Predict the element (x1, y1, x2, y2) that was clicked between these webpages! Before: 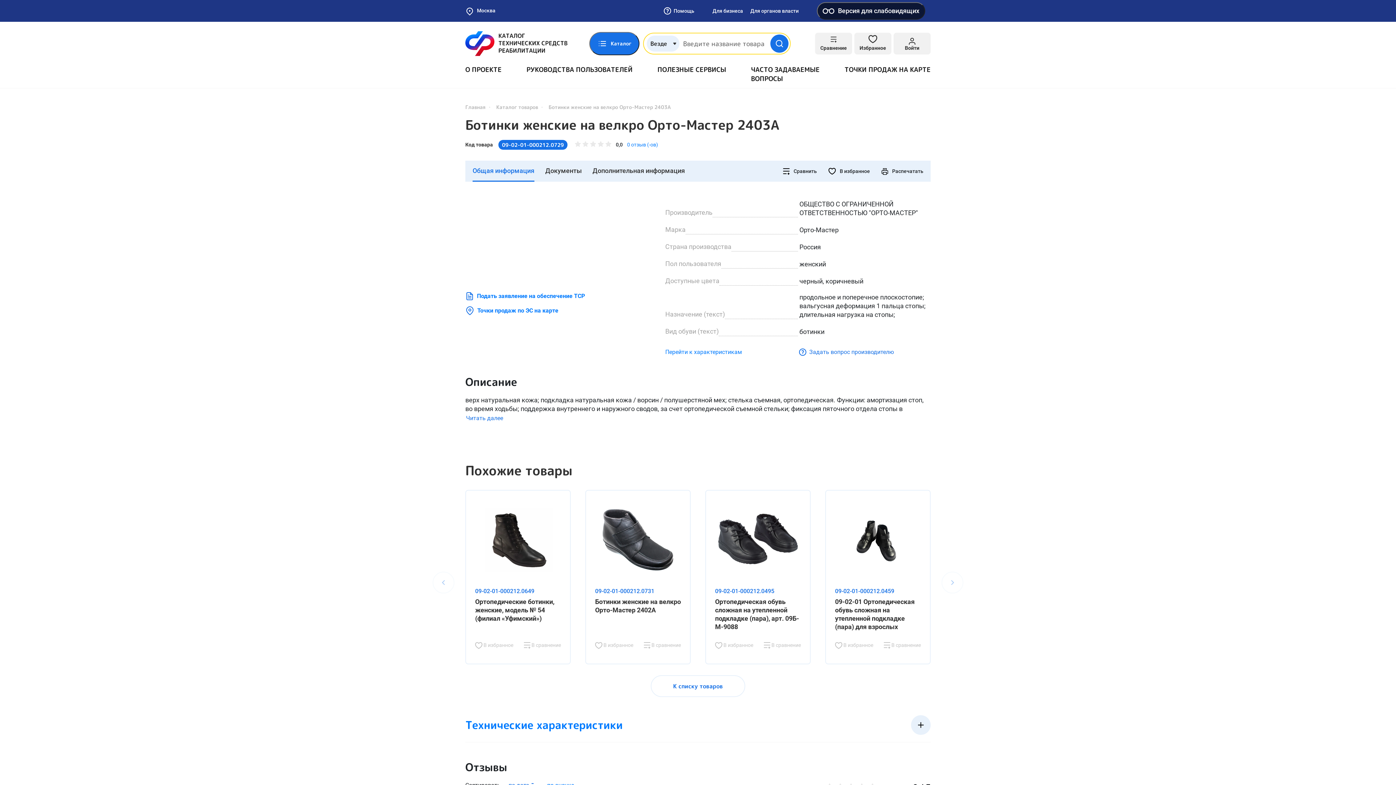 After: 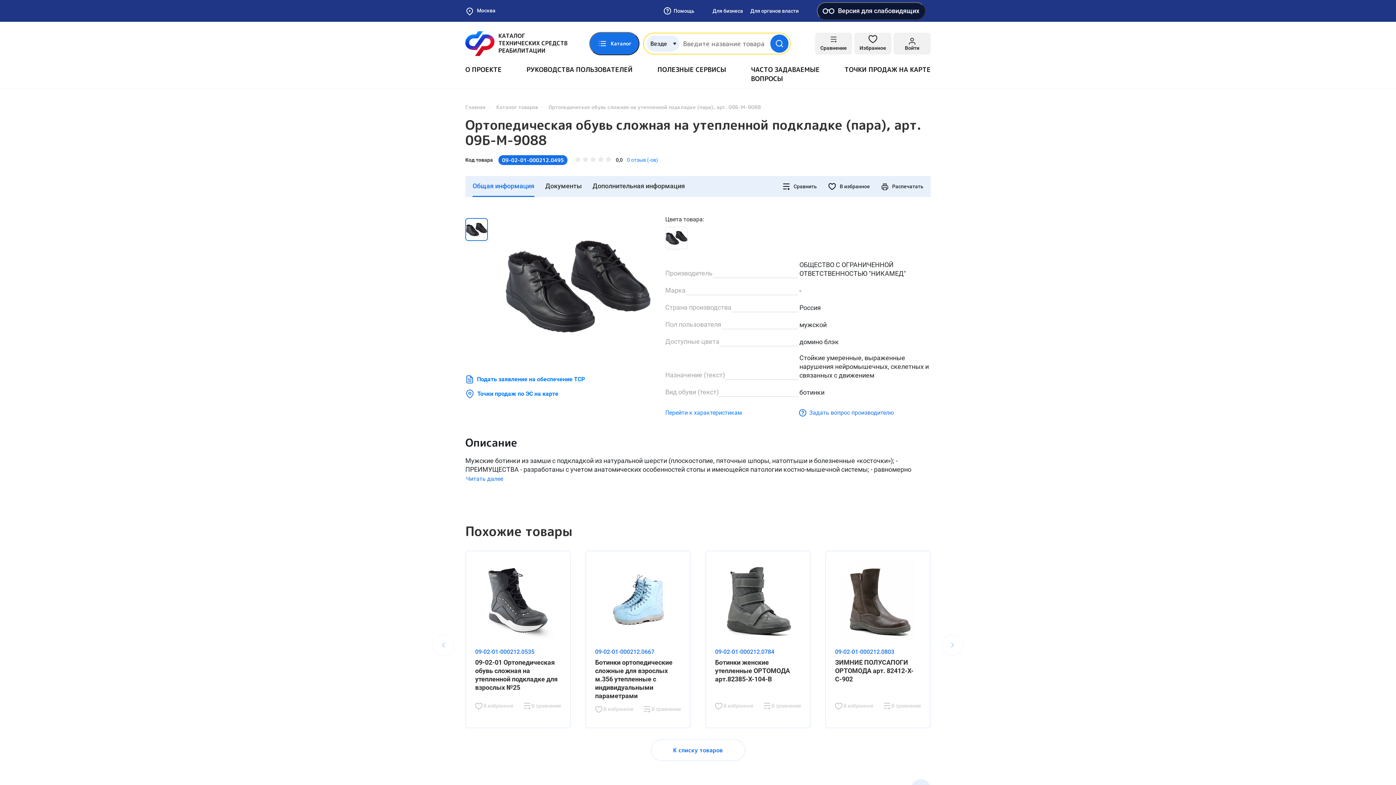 Action: bbox: (715, 500, 801, 580)